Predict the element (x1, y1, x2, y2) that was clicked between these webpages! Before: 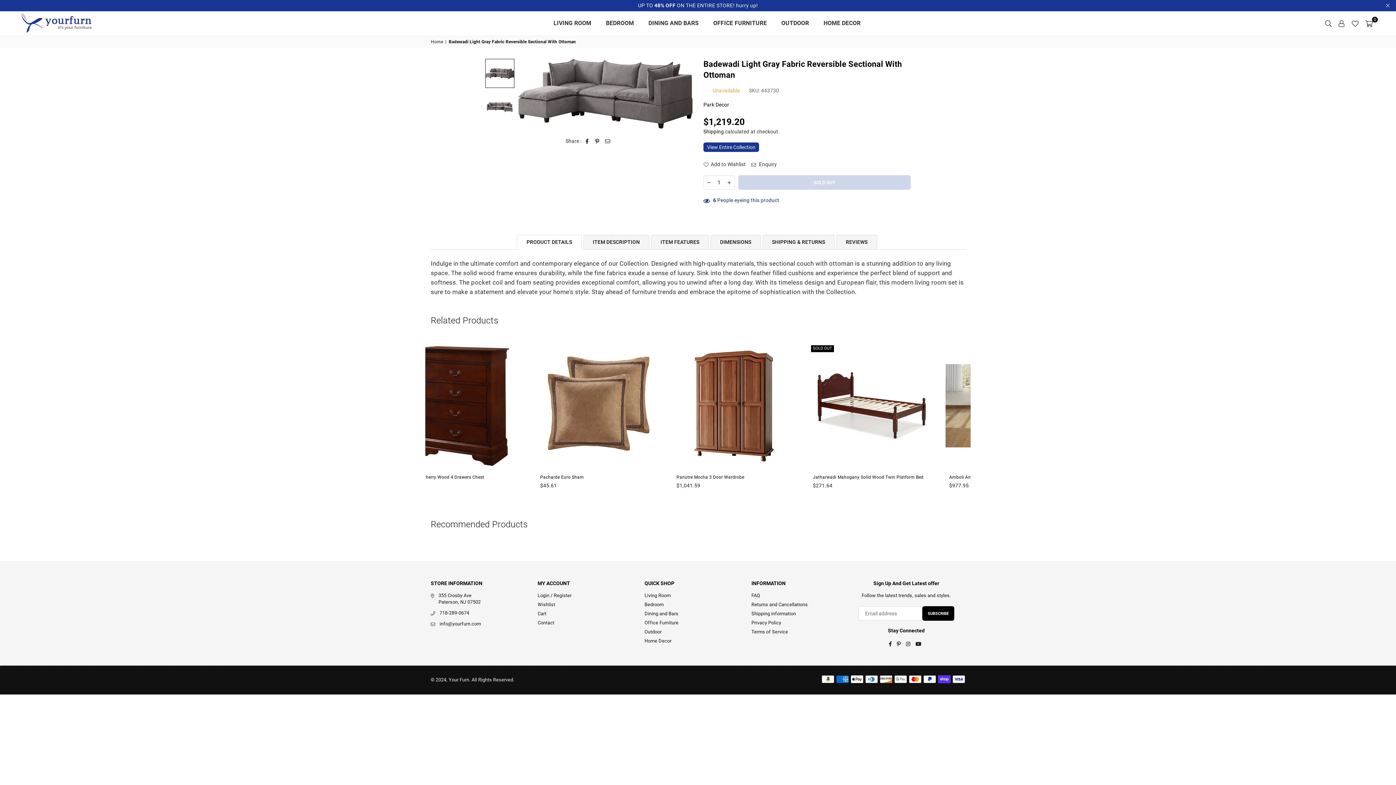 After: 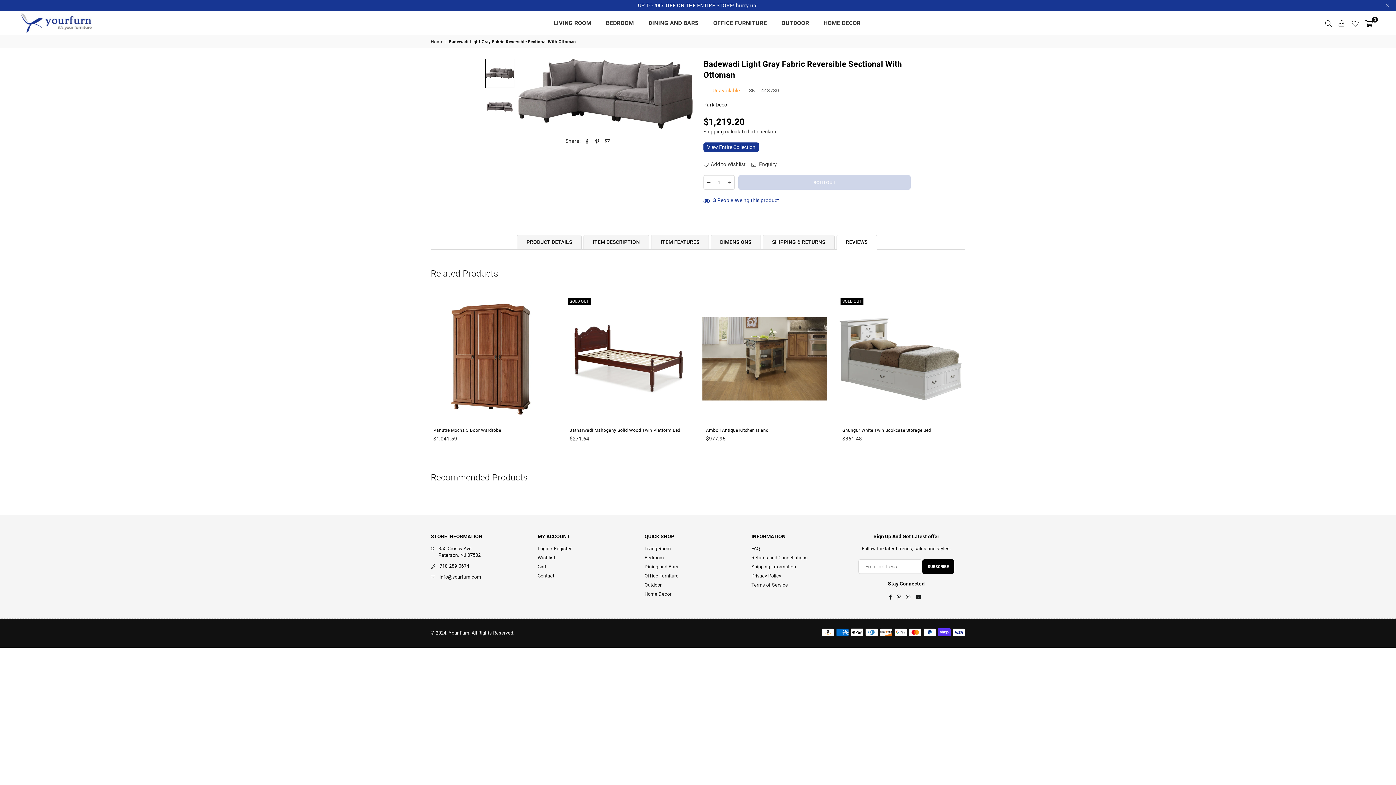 Action: bbox: (836, 234, 877, 249) label: REVIEWS